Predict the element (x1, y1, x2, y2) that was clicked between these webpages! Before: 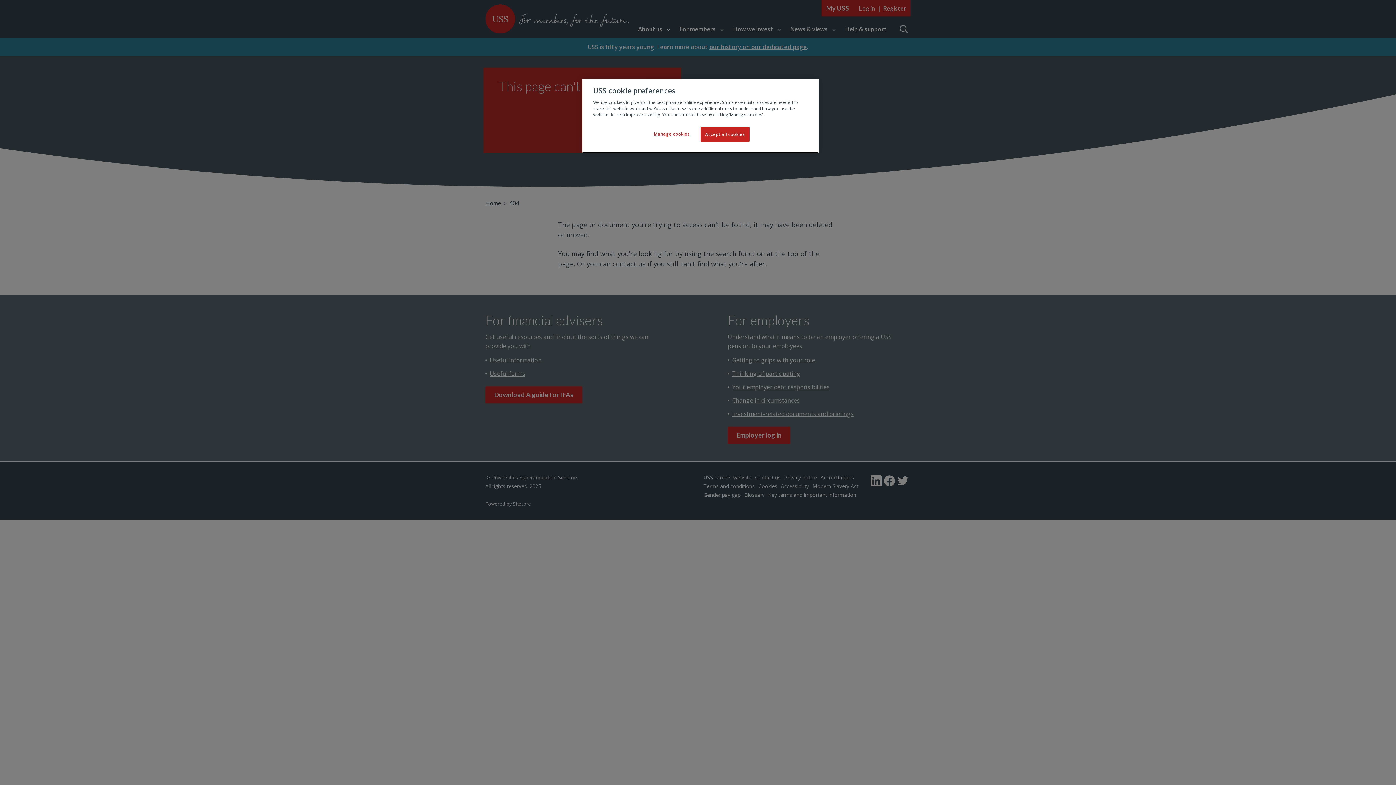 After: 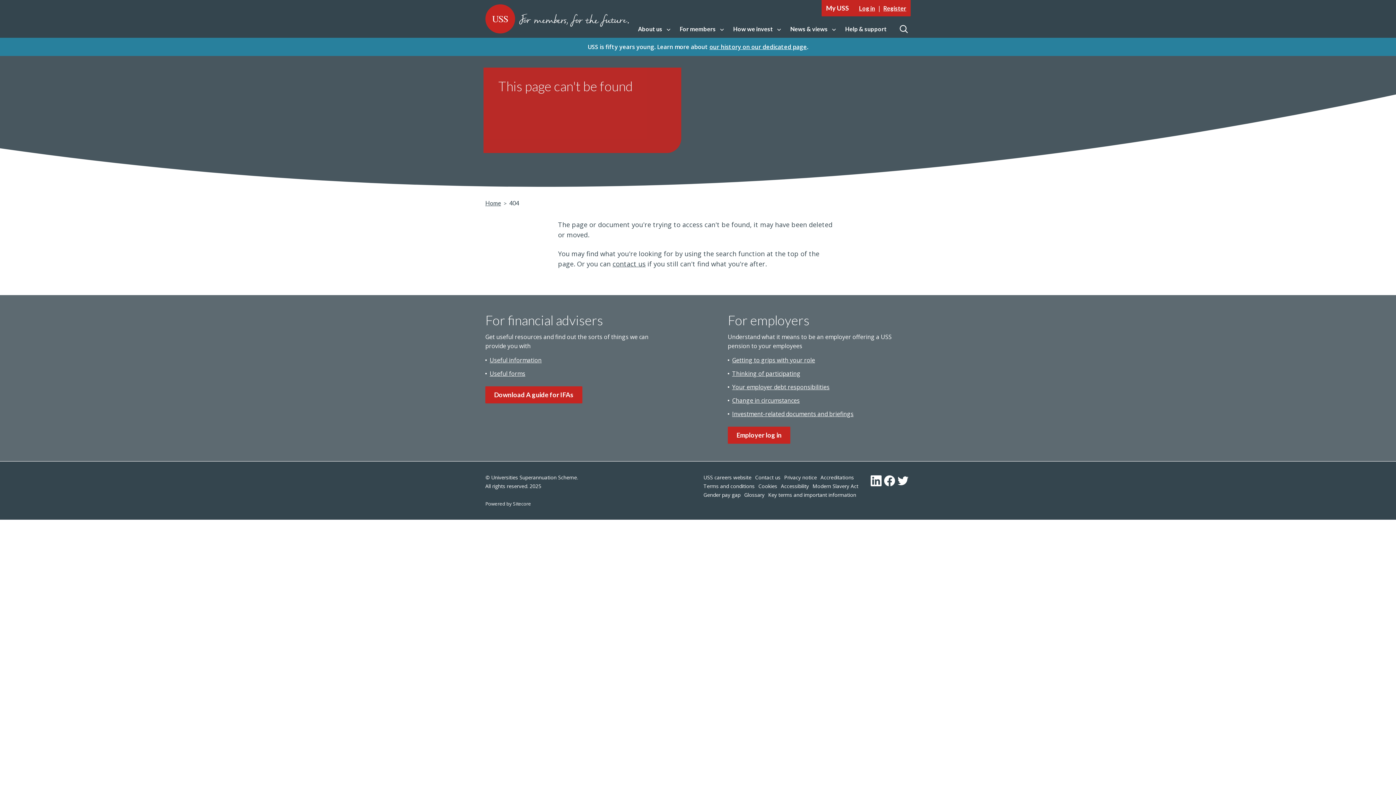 Action: bbox: (700, 126, 749, 141) label: Accept all cookies